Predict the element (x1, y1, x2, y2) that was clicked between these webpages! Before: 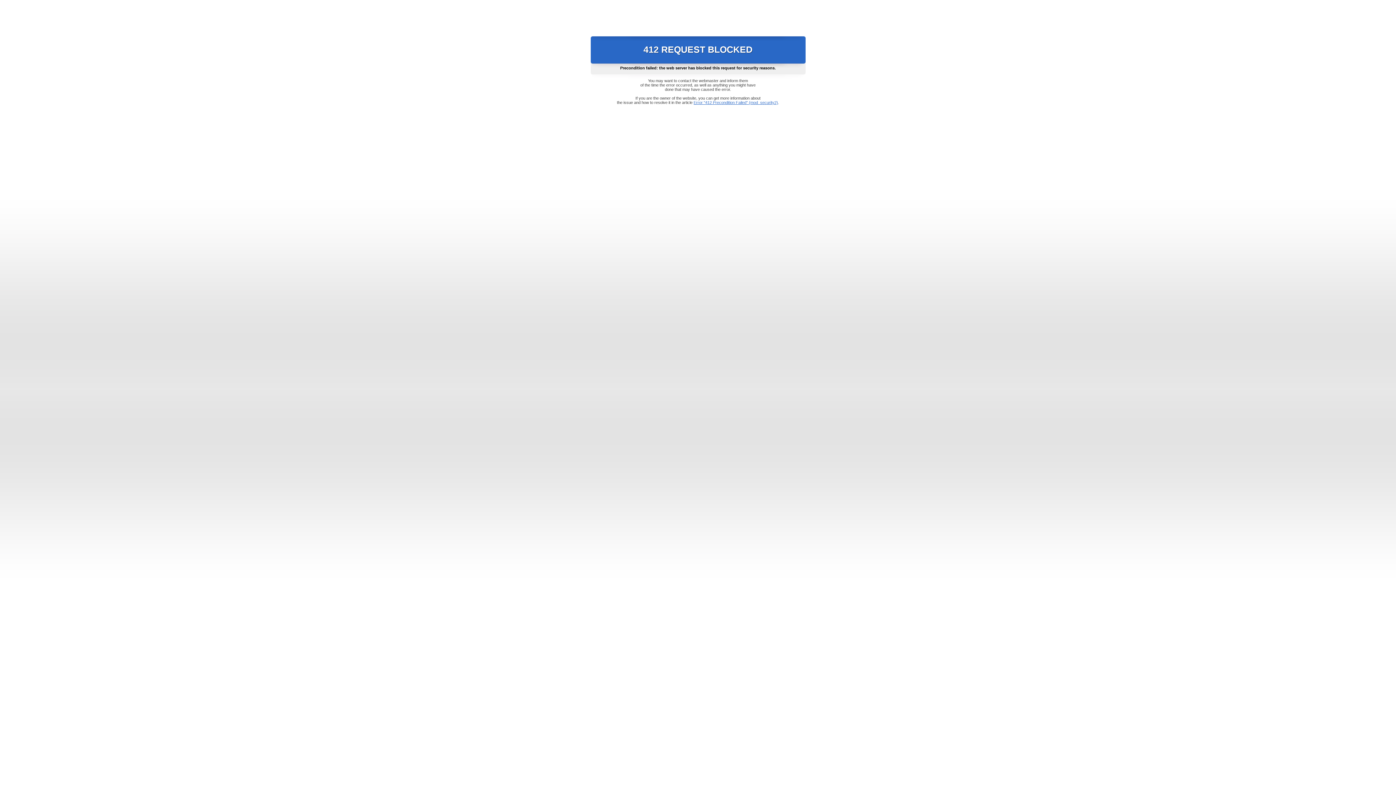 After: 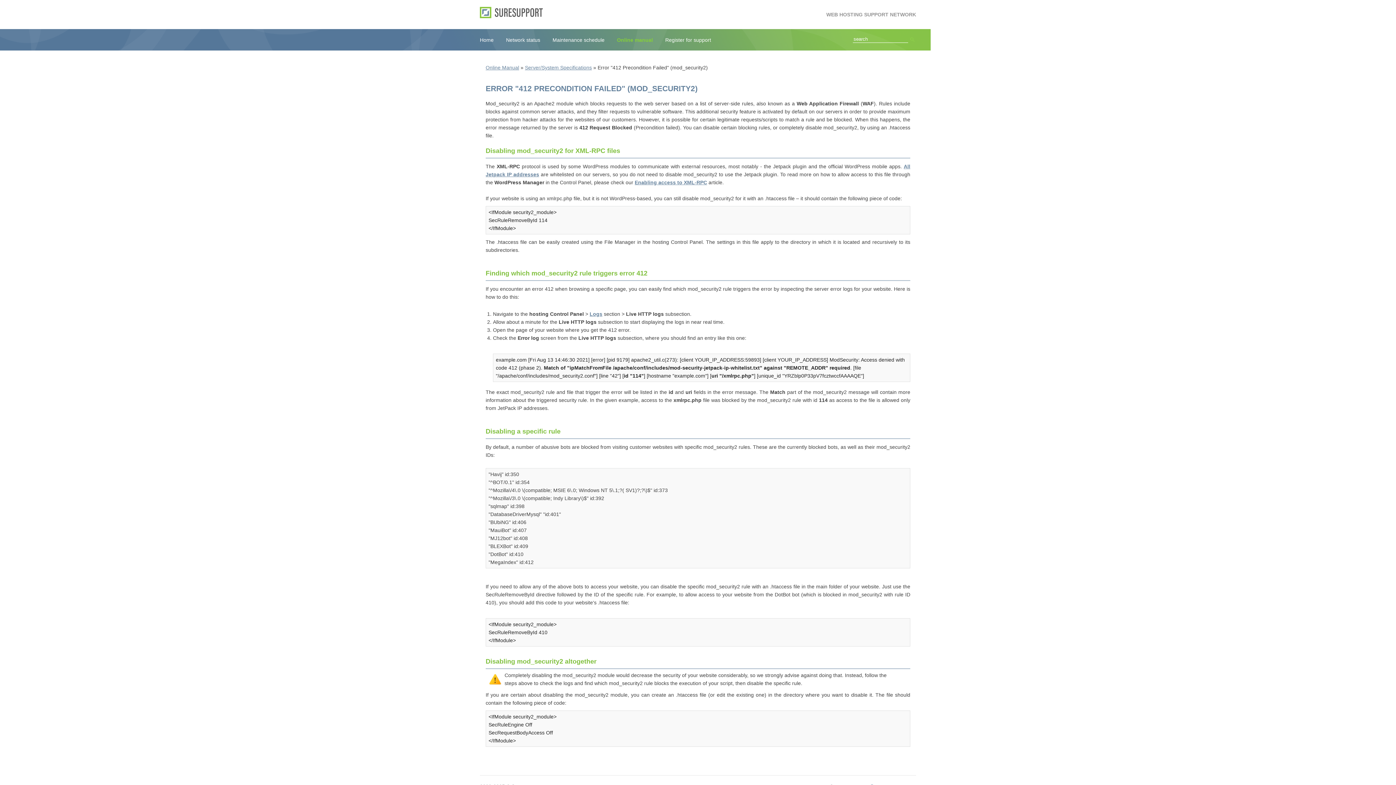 Action: label: Error "412 Precondition Failed" (mod_security2) bbox: (693, 100, 778, 104)